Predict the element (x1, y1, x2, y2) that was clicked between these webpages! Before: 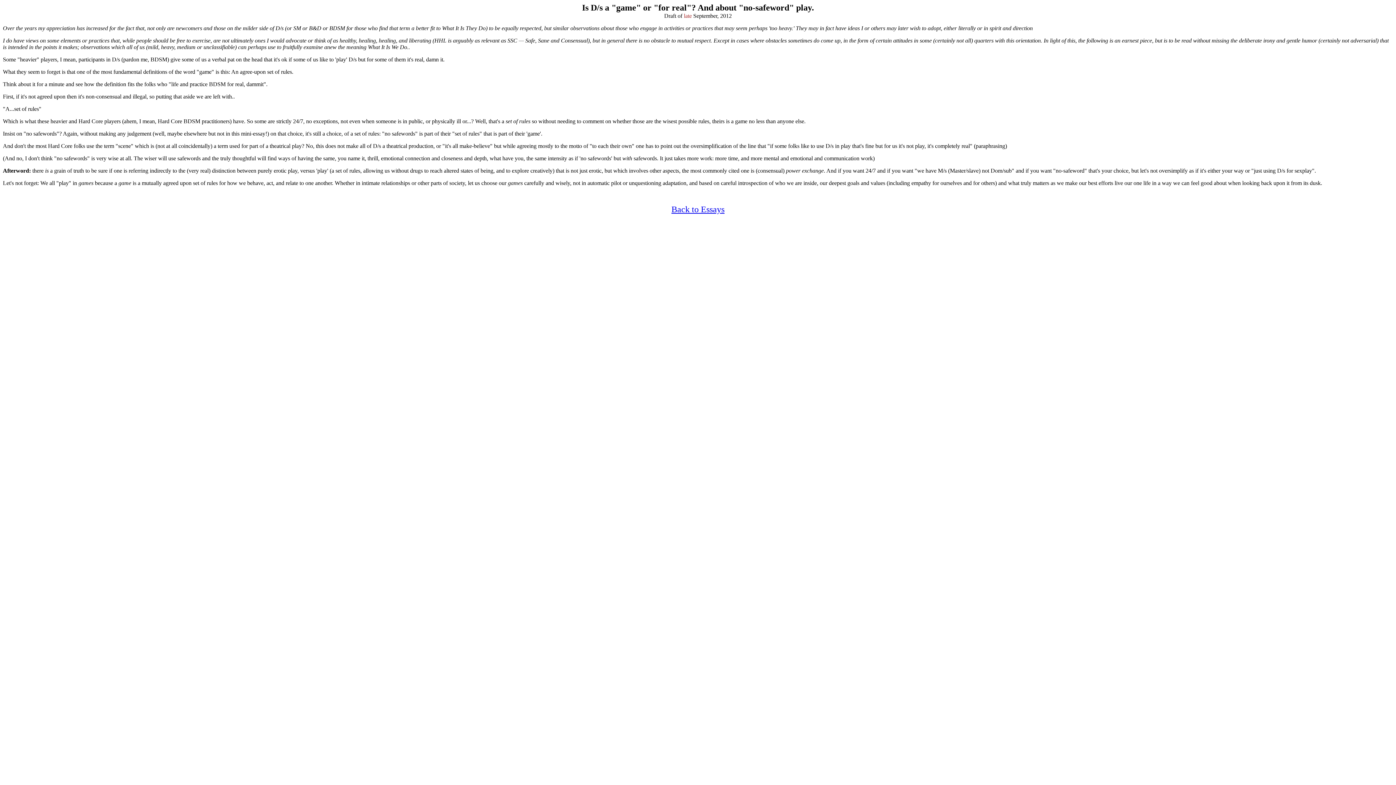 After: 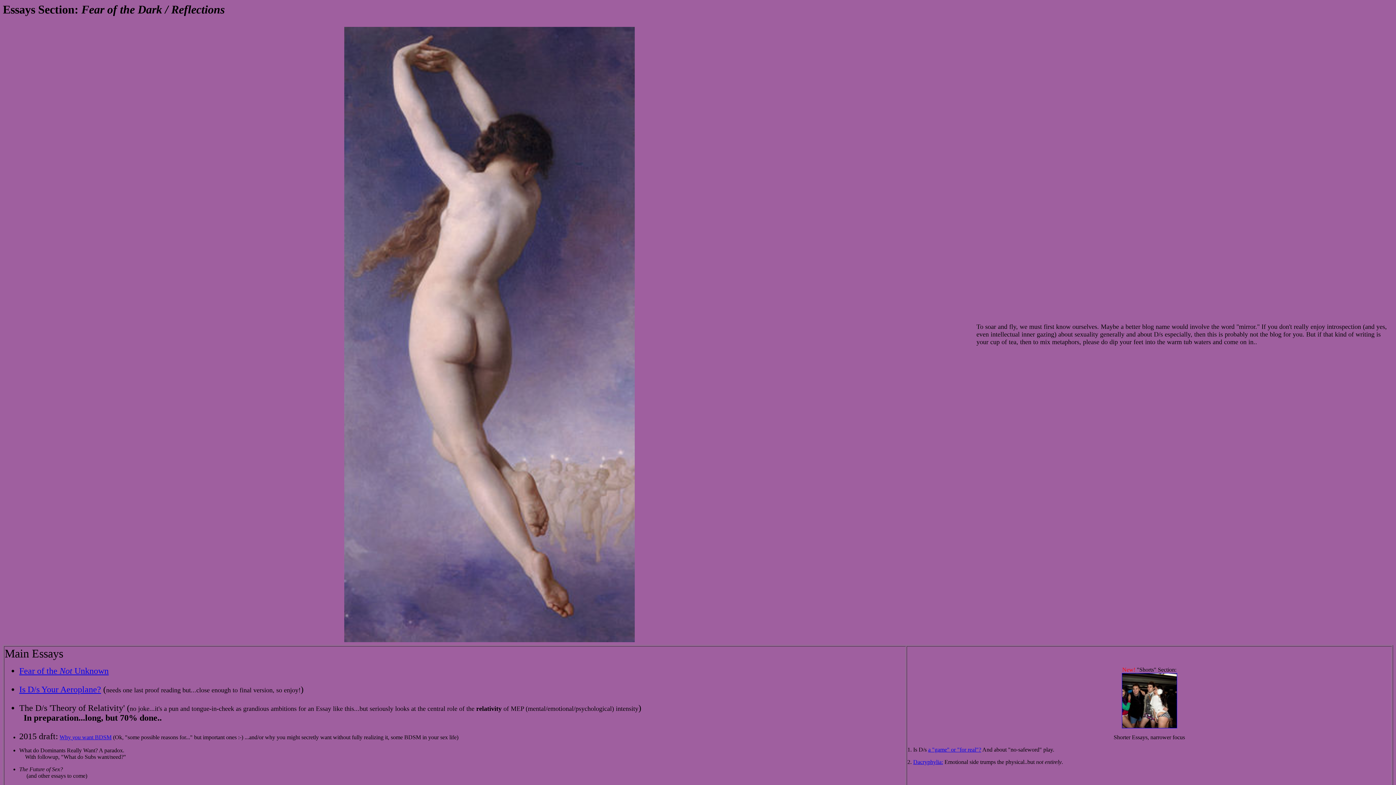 Action: label: Back to Essays bbox: (671, 204, 724, 214)